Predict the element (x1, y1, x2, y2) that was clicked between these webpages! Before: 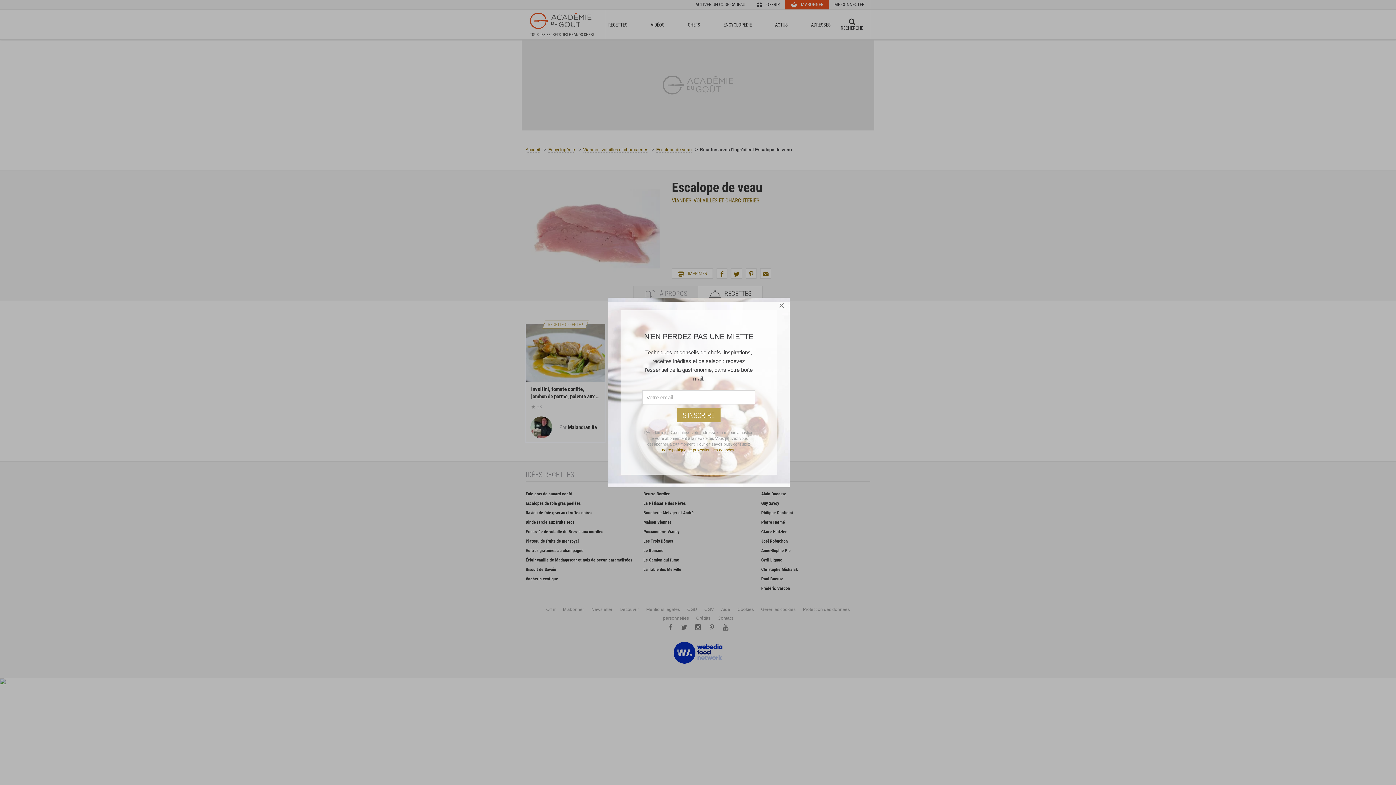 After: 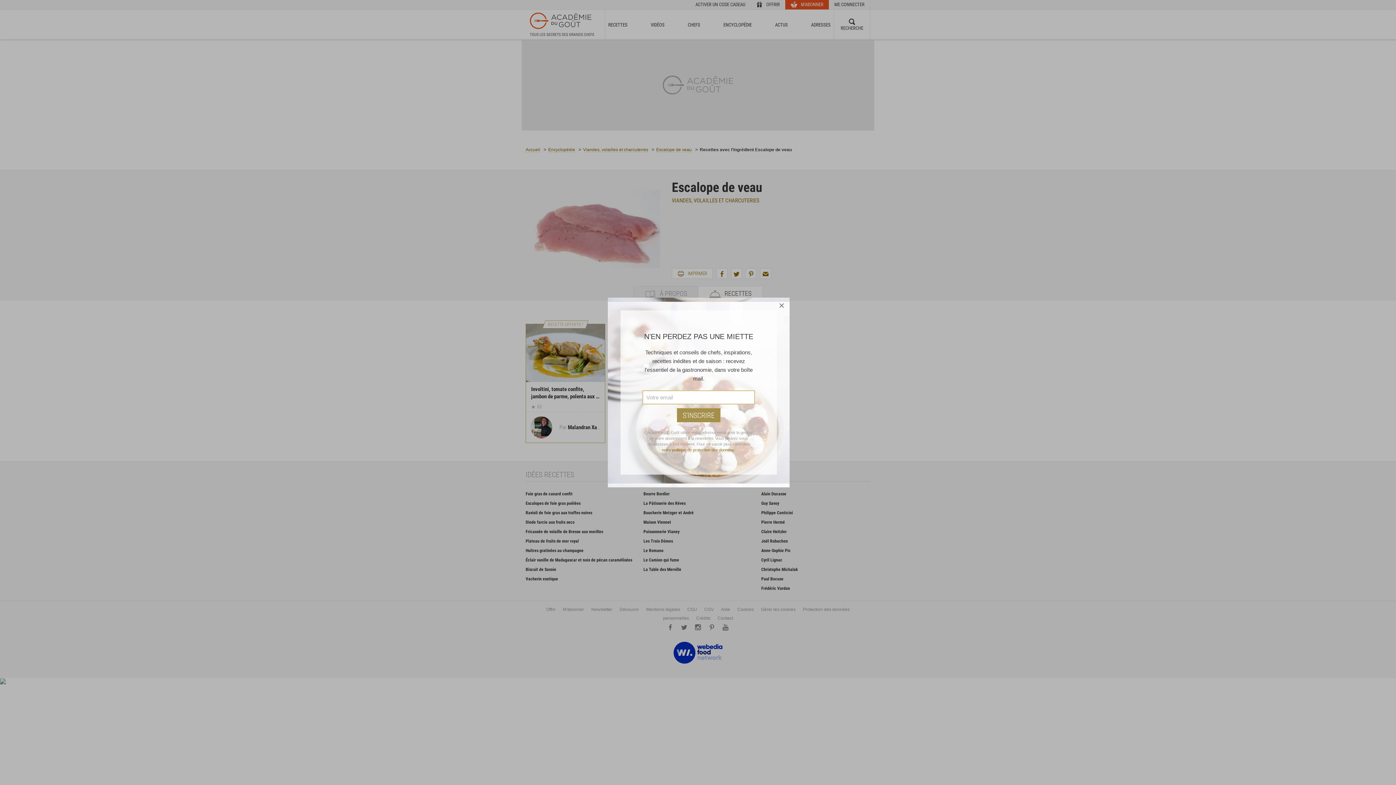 Action: bbox: (677, 408, 720, 422) label: S'INSCRIRE